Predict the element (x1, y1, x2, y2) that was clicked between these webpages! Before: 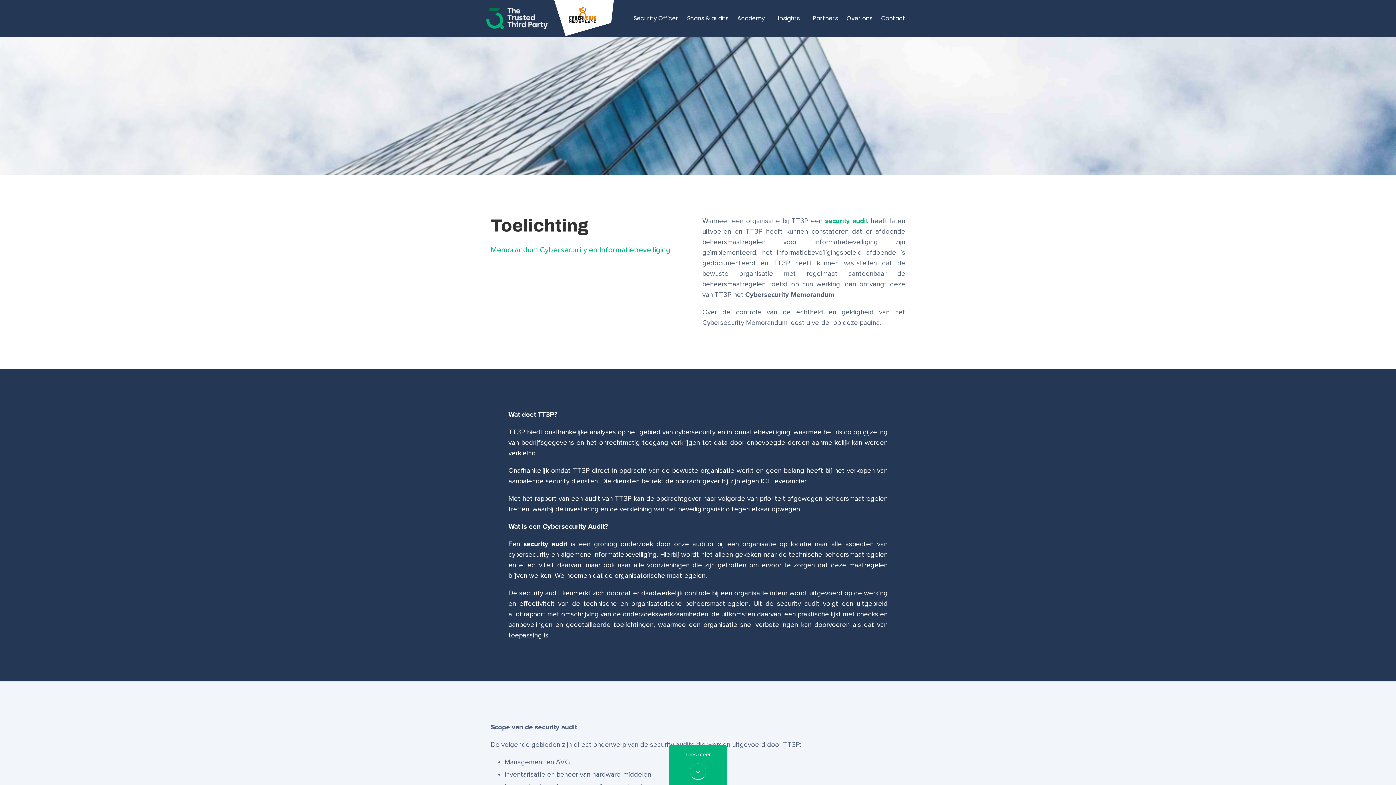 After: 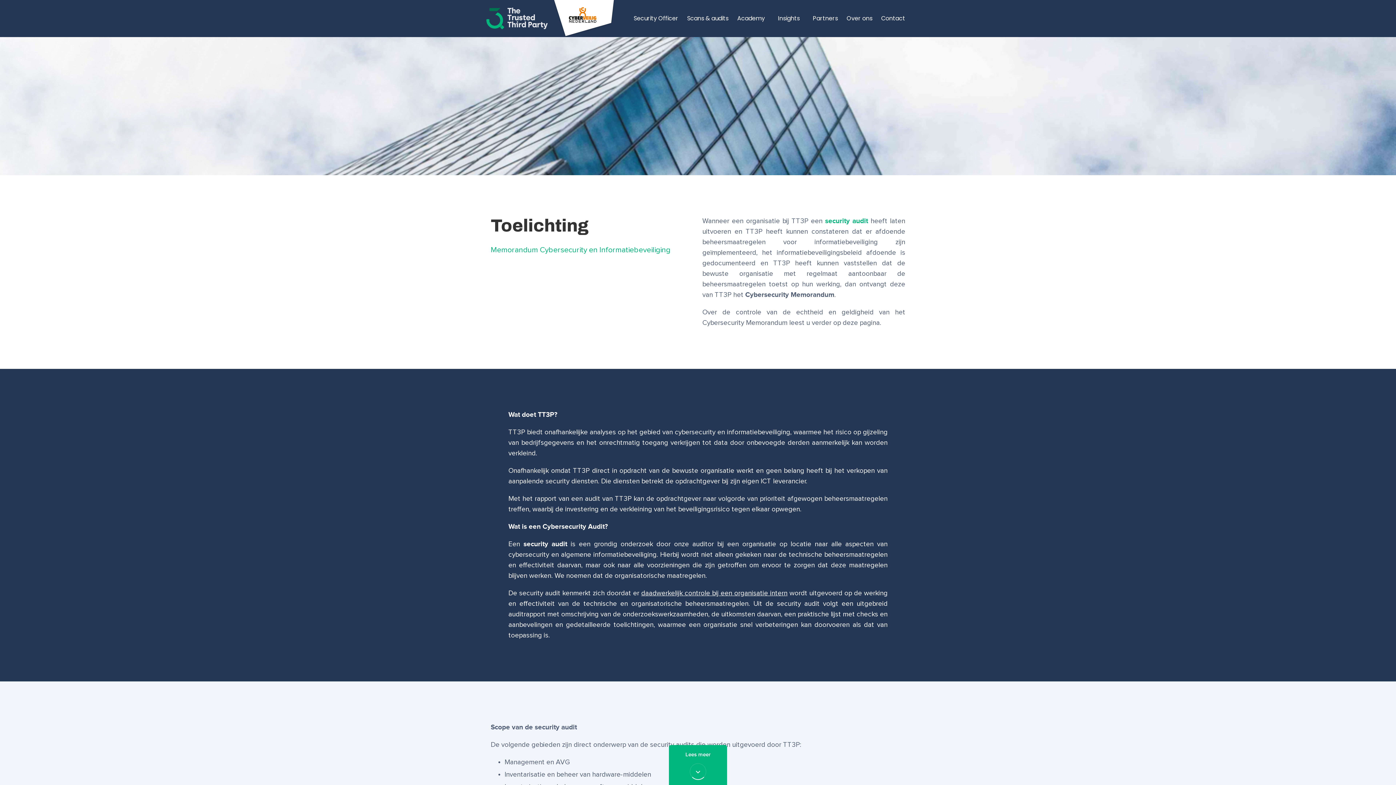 Action: bbox: (552, -1, 615, 38)